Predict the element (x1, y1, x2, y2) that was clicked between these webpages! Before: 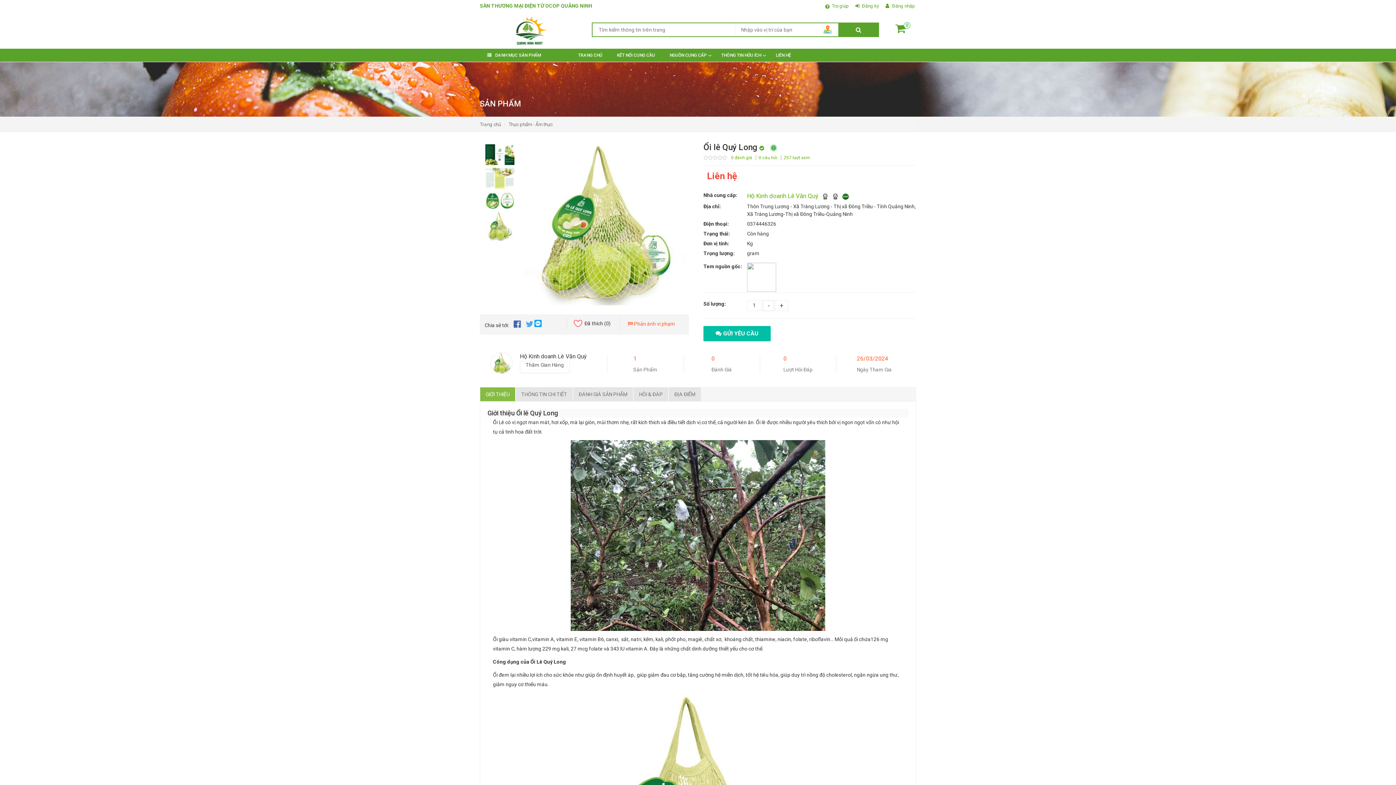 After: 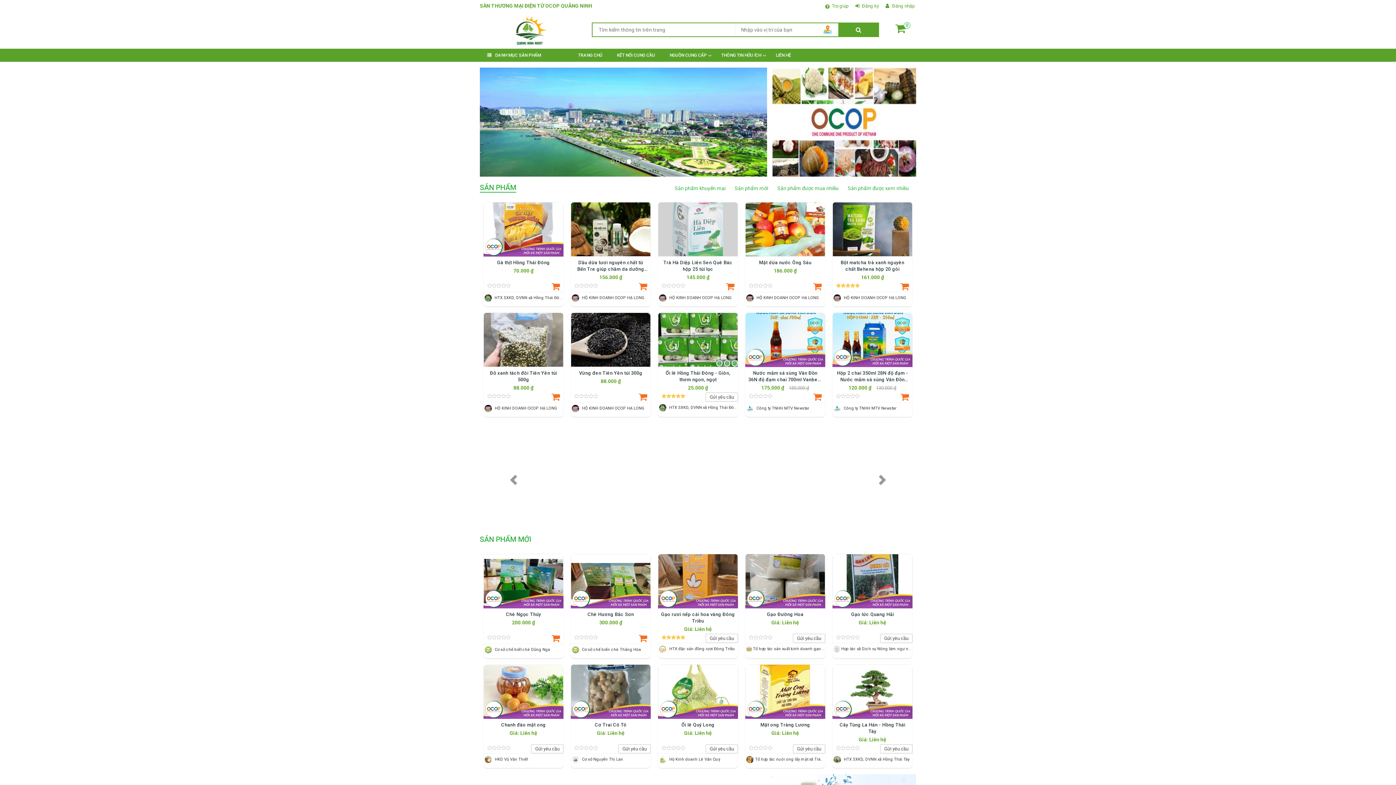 Action: bbox: (480, 121, 501, 127) label: Trang chủ